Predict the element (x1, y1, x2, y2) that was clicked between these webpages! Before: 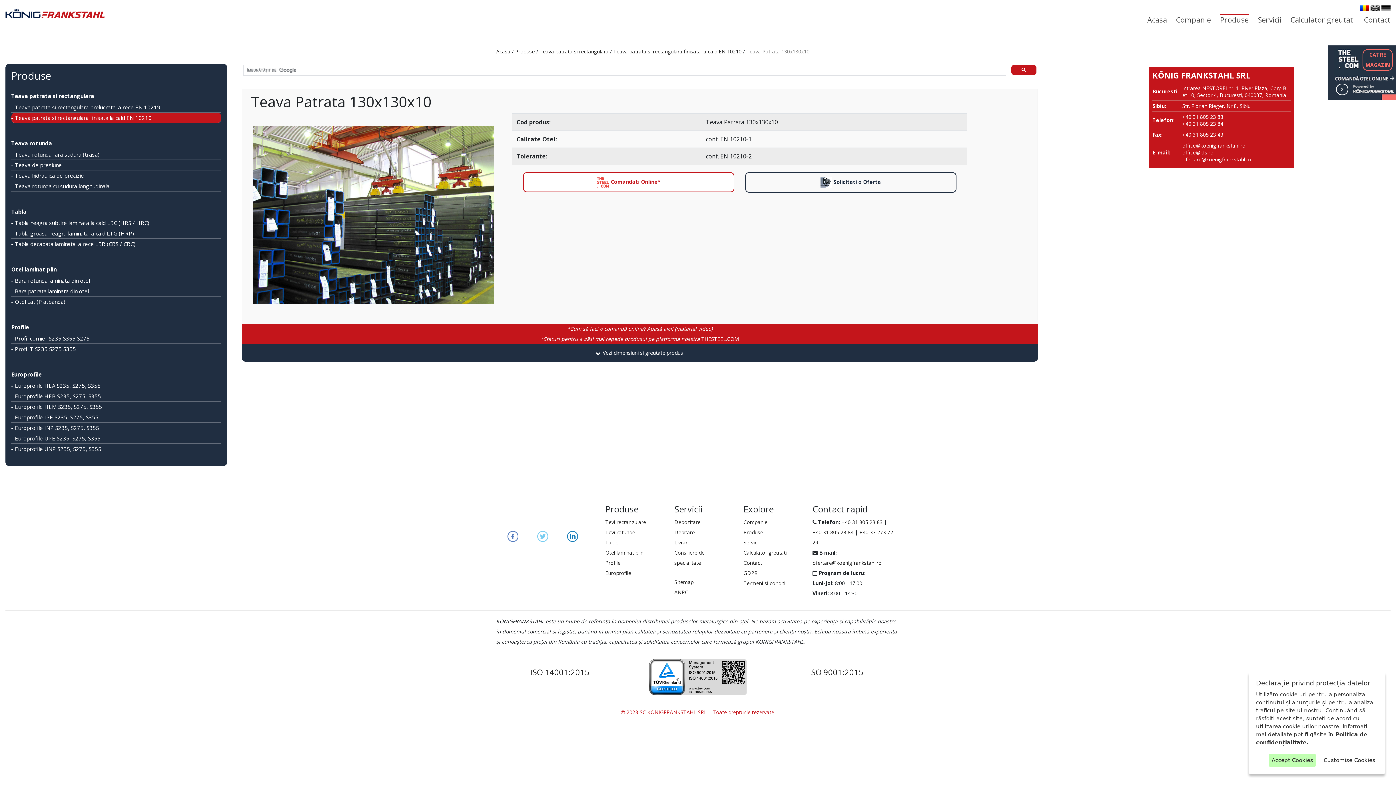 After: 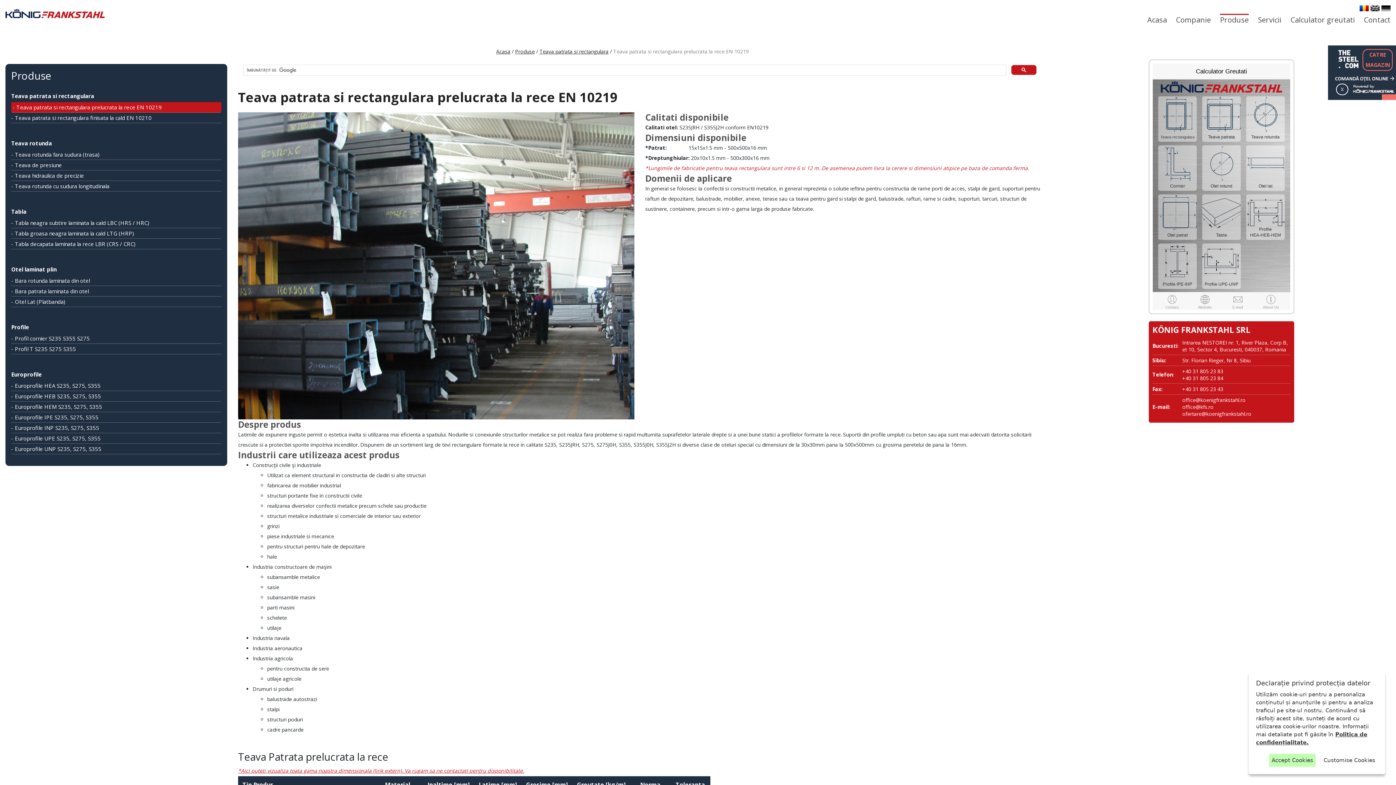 Action: bbox: (11, 102, 221, 112) label: - Teava patrata si rectangulara prelucrata la rece EN 10219